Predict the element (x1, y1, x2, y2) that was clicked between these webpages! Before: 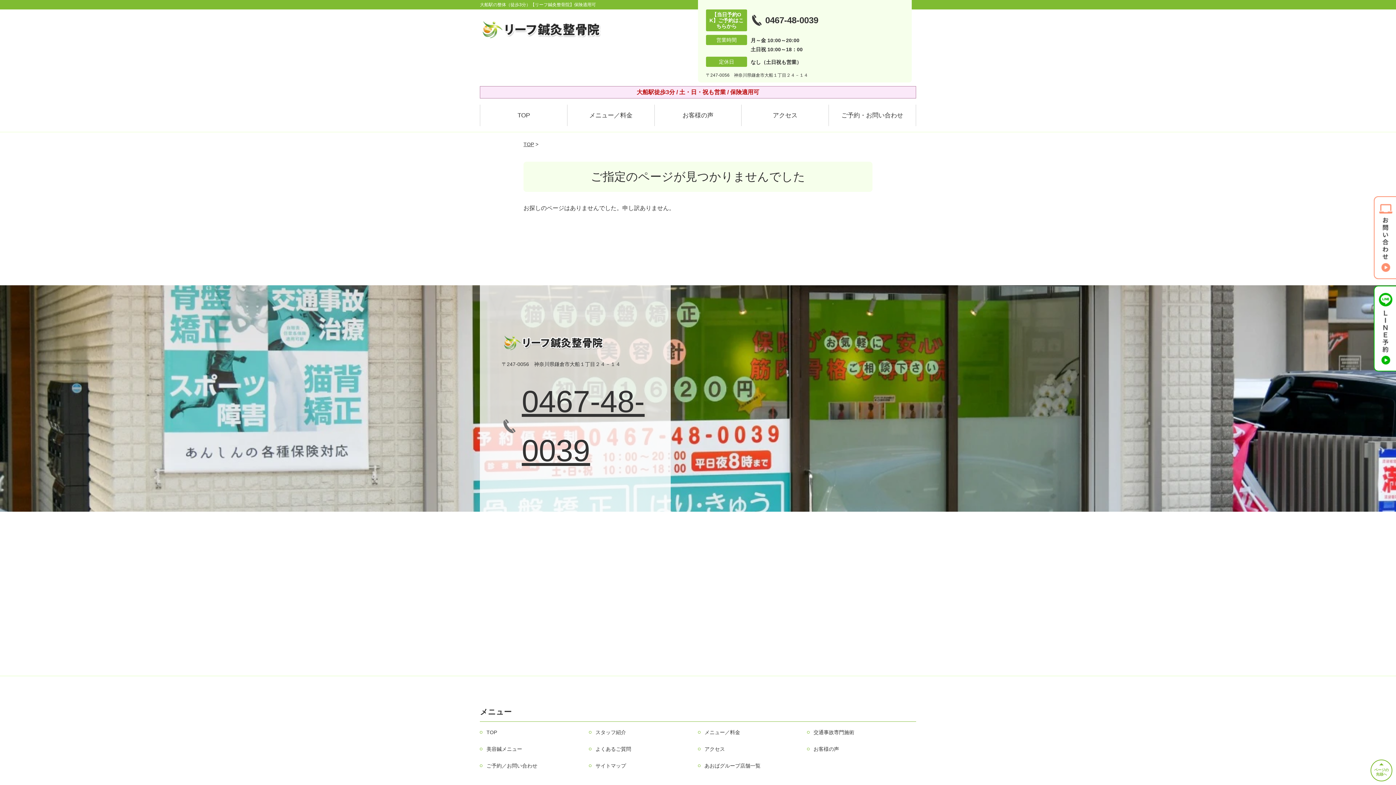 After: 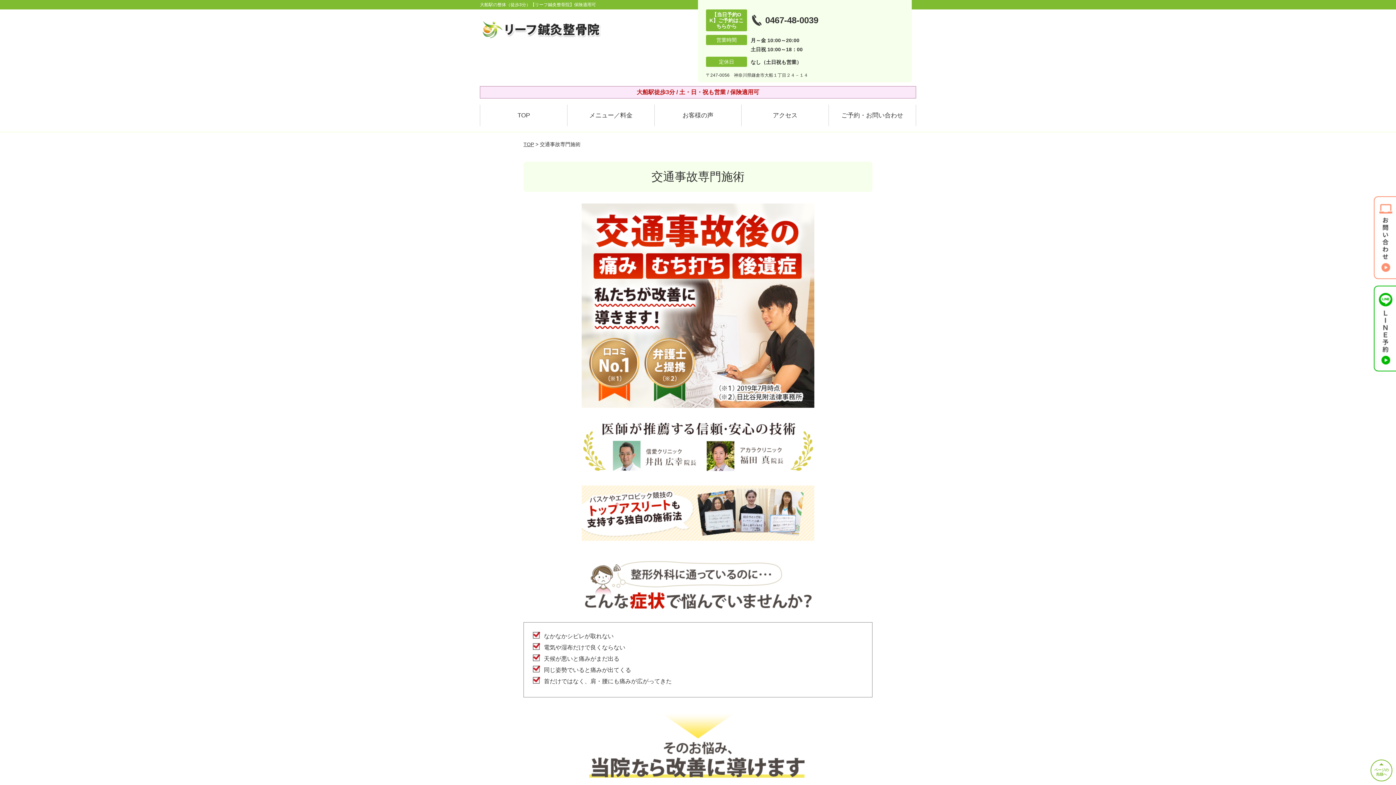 Action: bbox: (807, 728, 854, 736) label: 交通事故専門施術